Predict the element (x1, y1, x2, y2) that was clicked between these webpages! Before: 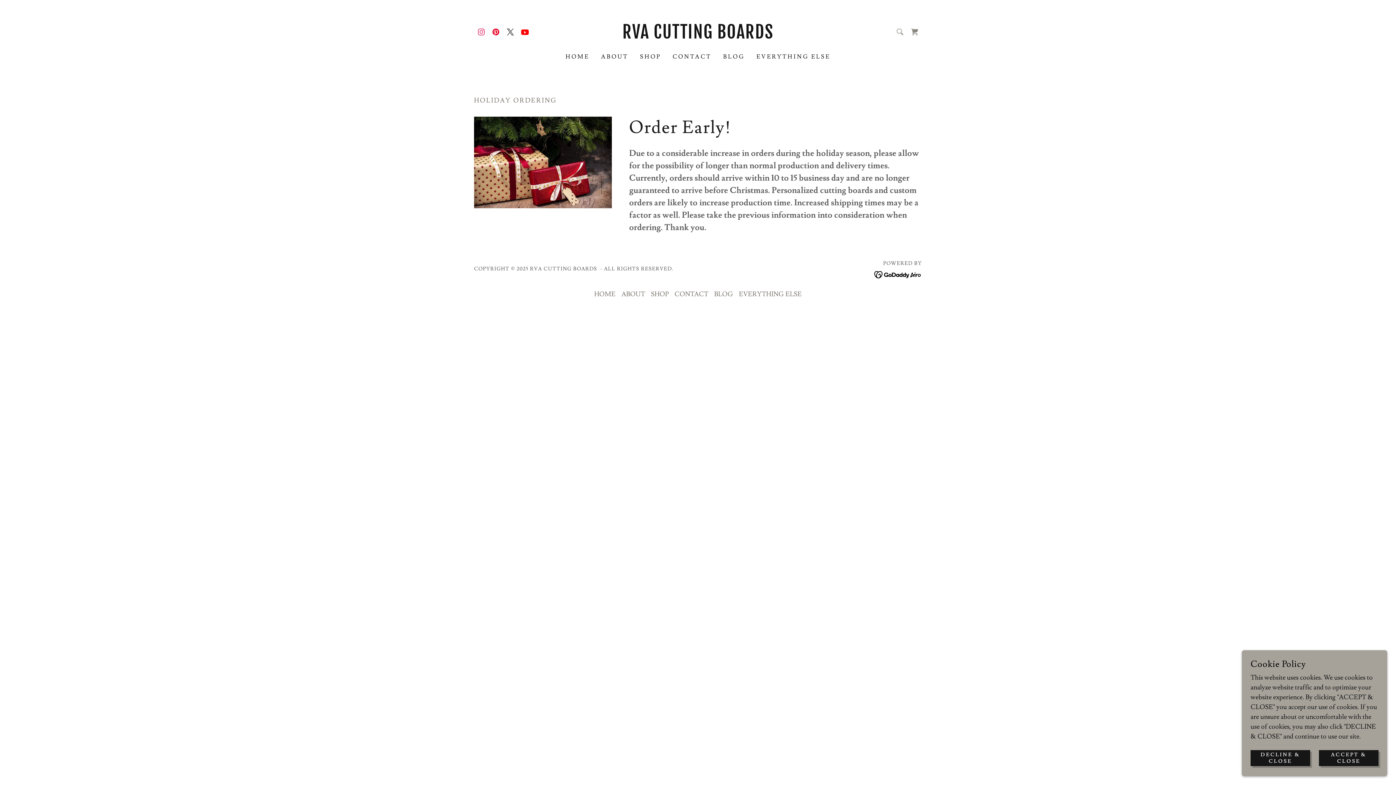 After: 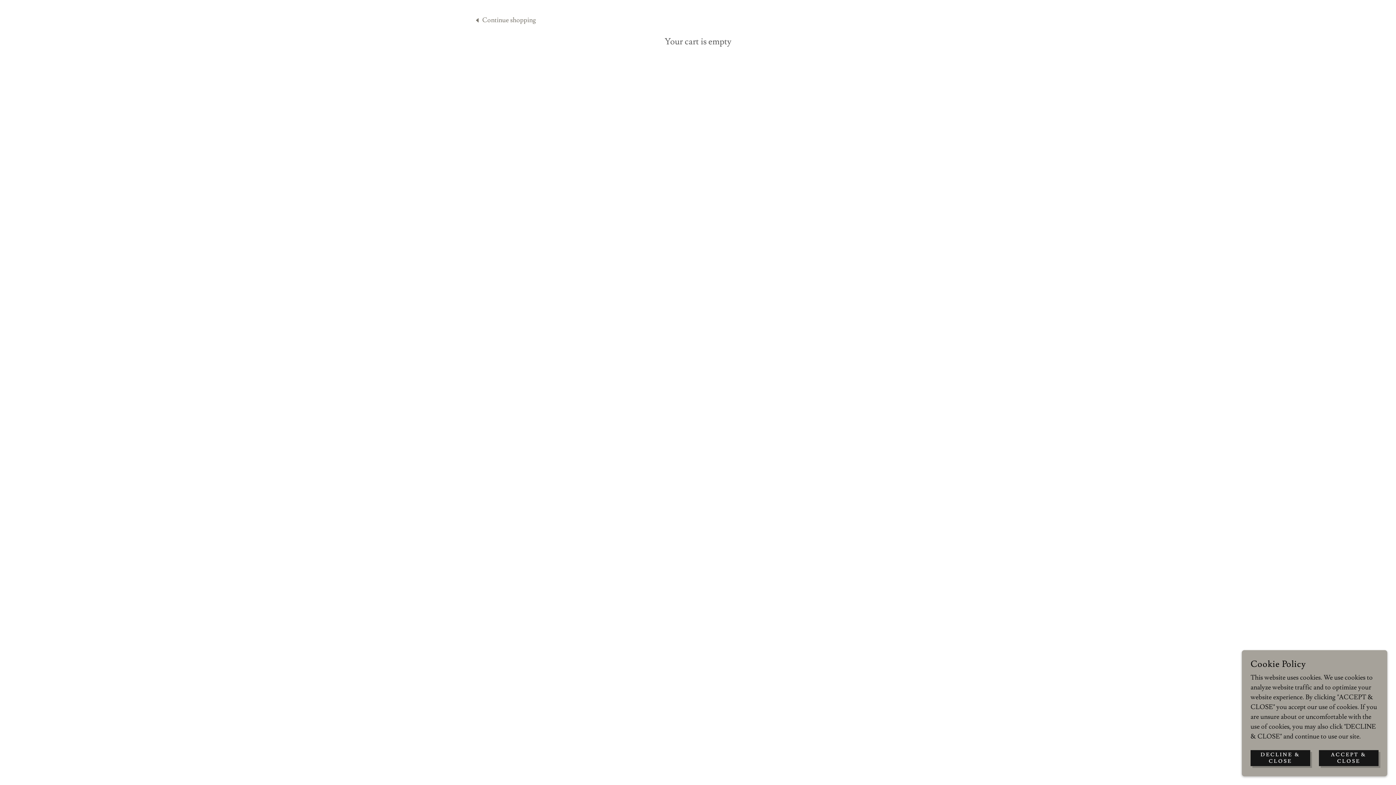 Action: bbox: (907, 24, 922, 39) label: Shopping Cart Icon